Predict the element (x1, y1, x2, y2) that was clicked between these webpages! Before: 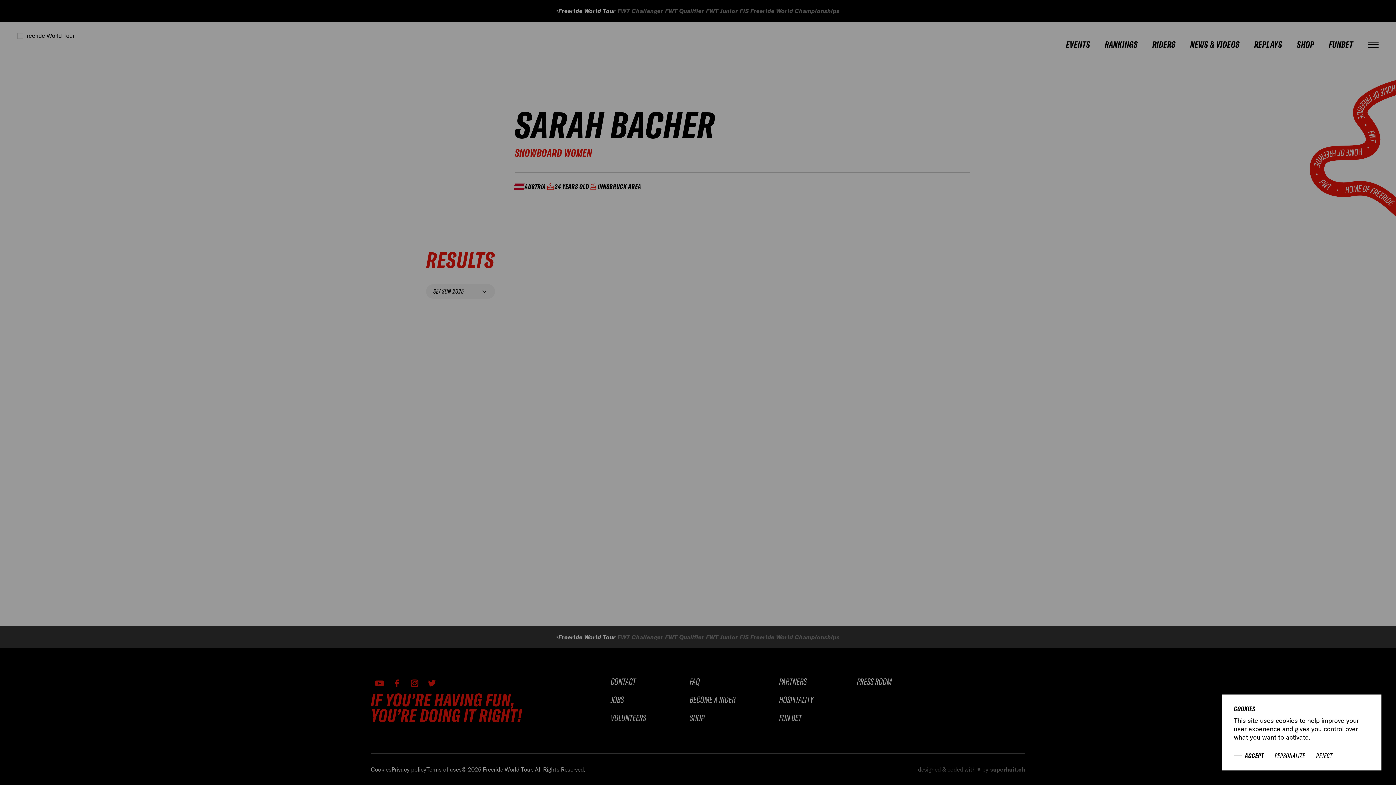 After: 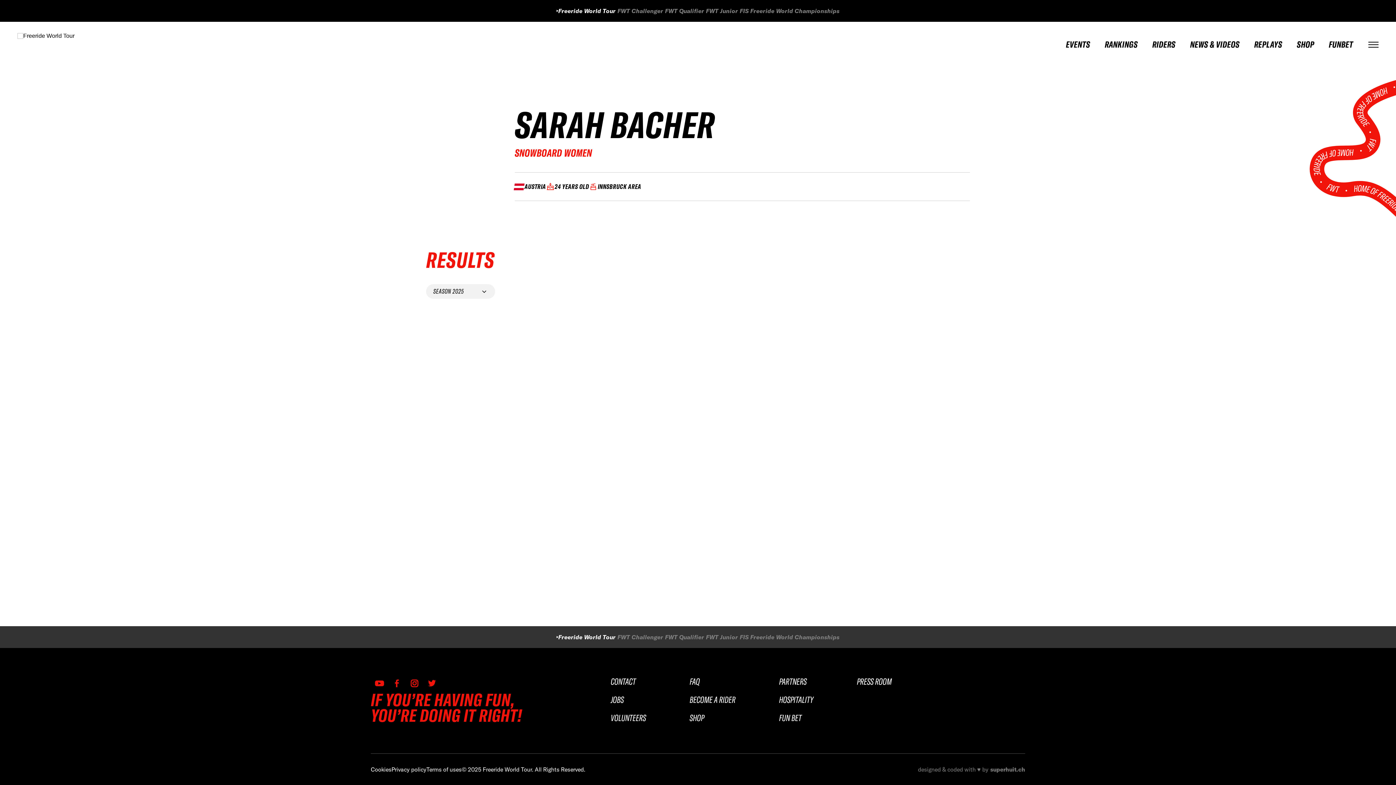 Action: bbox: (1234, 753, 1264, 759) label: ACCEPT